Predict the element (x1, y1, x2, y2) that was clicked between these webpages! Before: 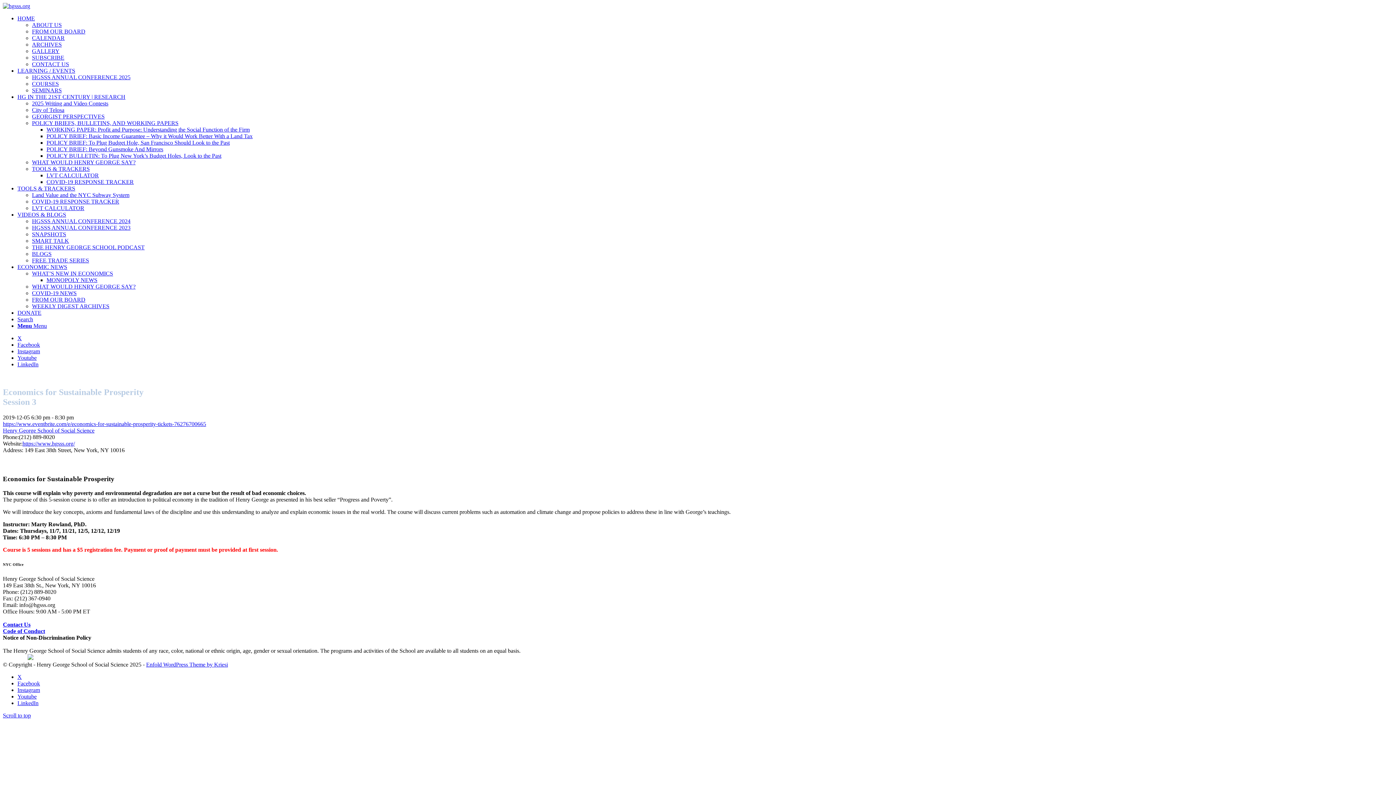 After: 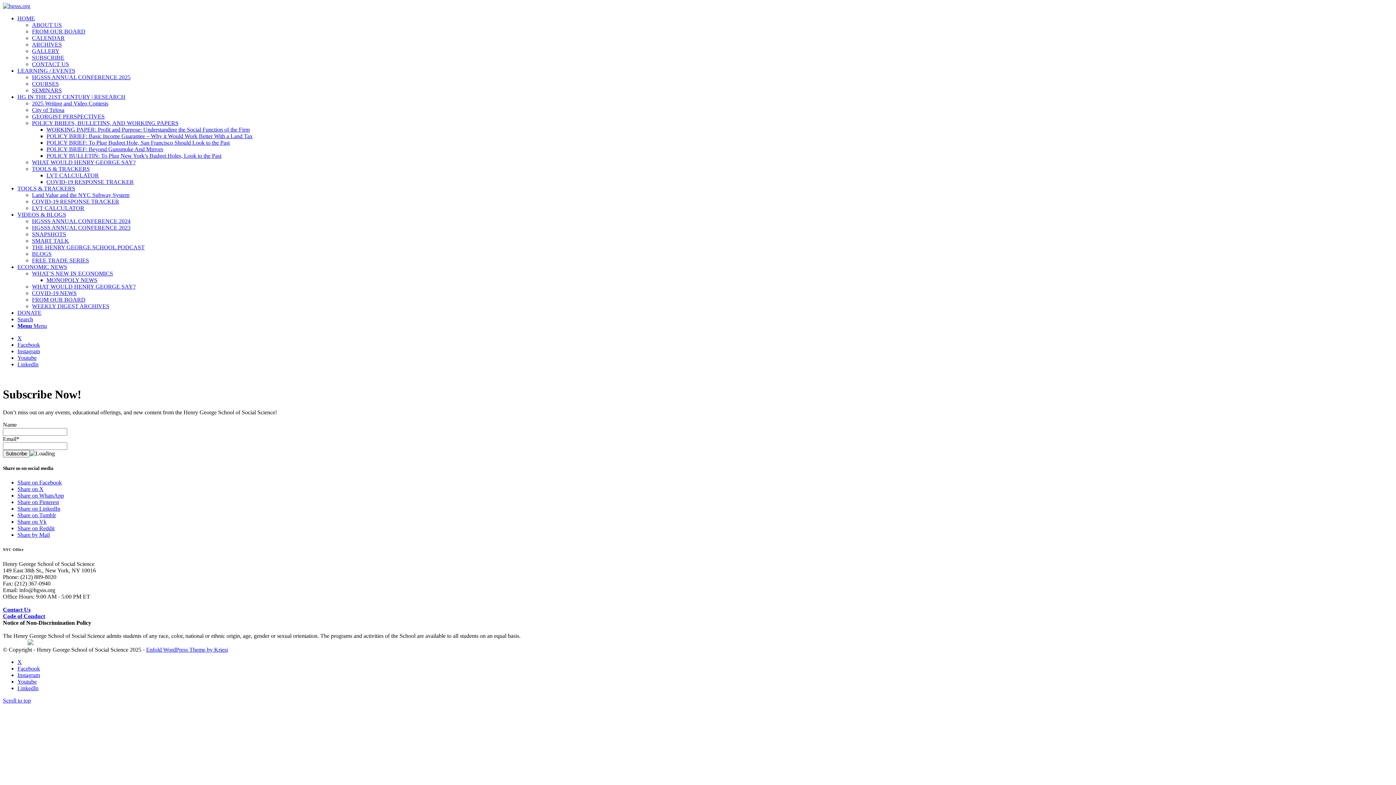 Action: bbox: (32, 54, 64, 60) label: SUBSCRIBE